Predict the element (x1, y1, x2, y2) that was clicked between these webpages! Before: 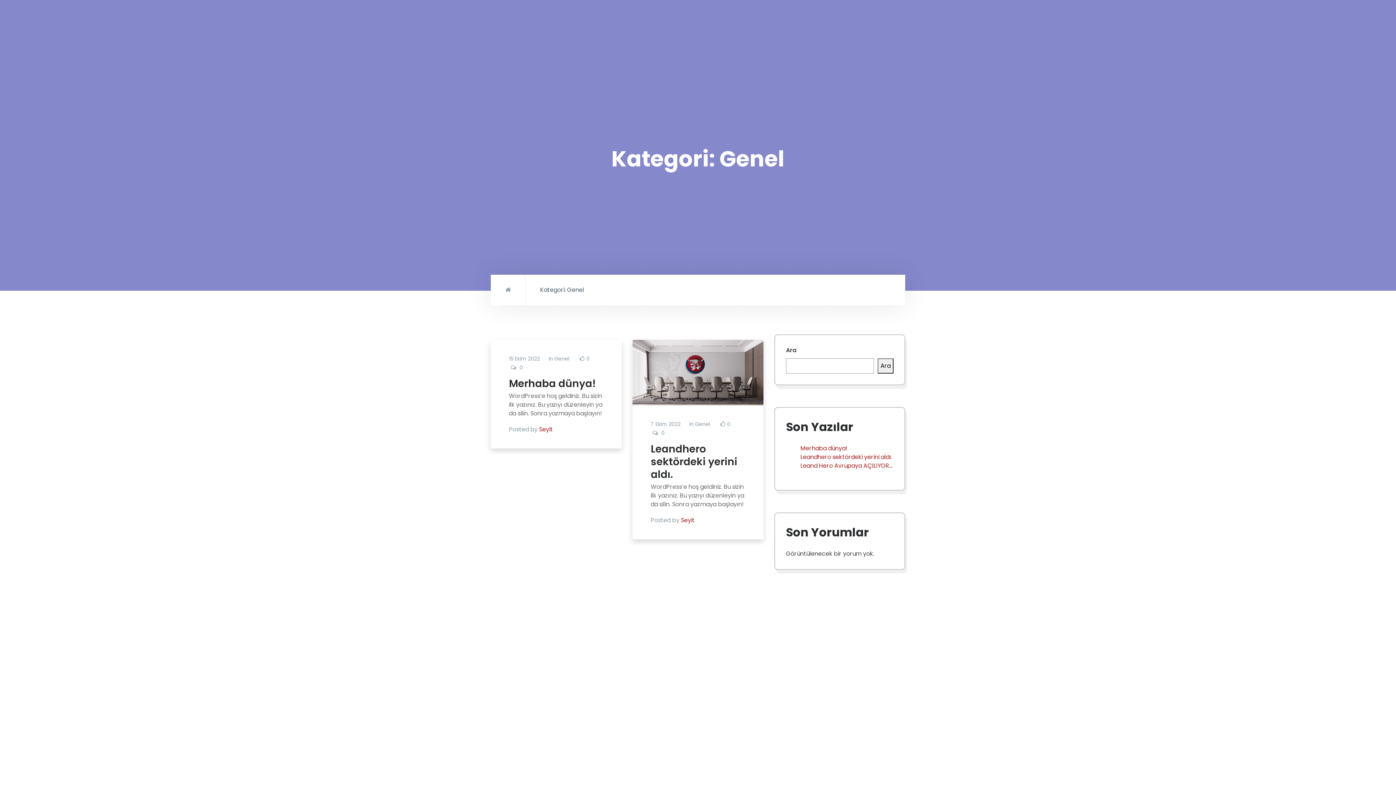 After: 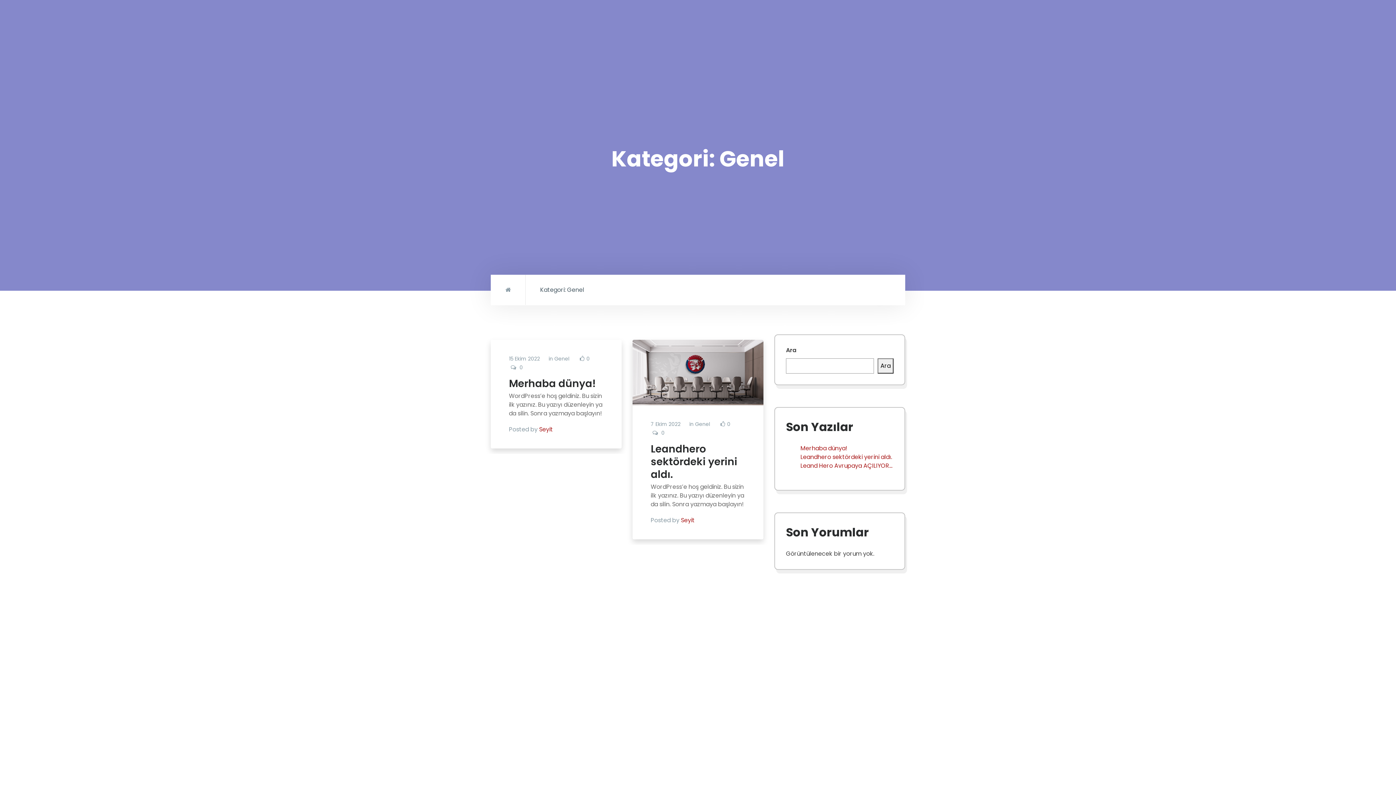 Action: bbox: (695, 420, 710, 428) label: Genel